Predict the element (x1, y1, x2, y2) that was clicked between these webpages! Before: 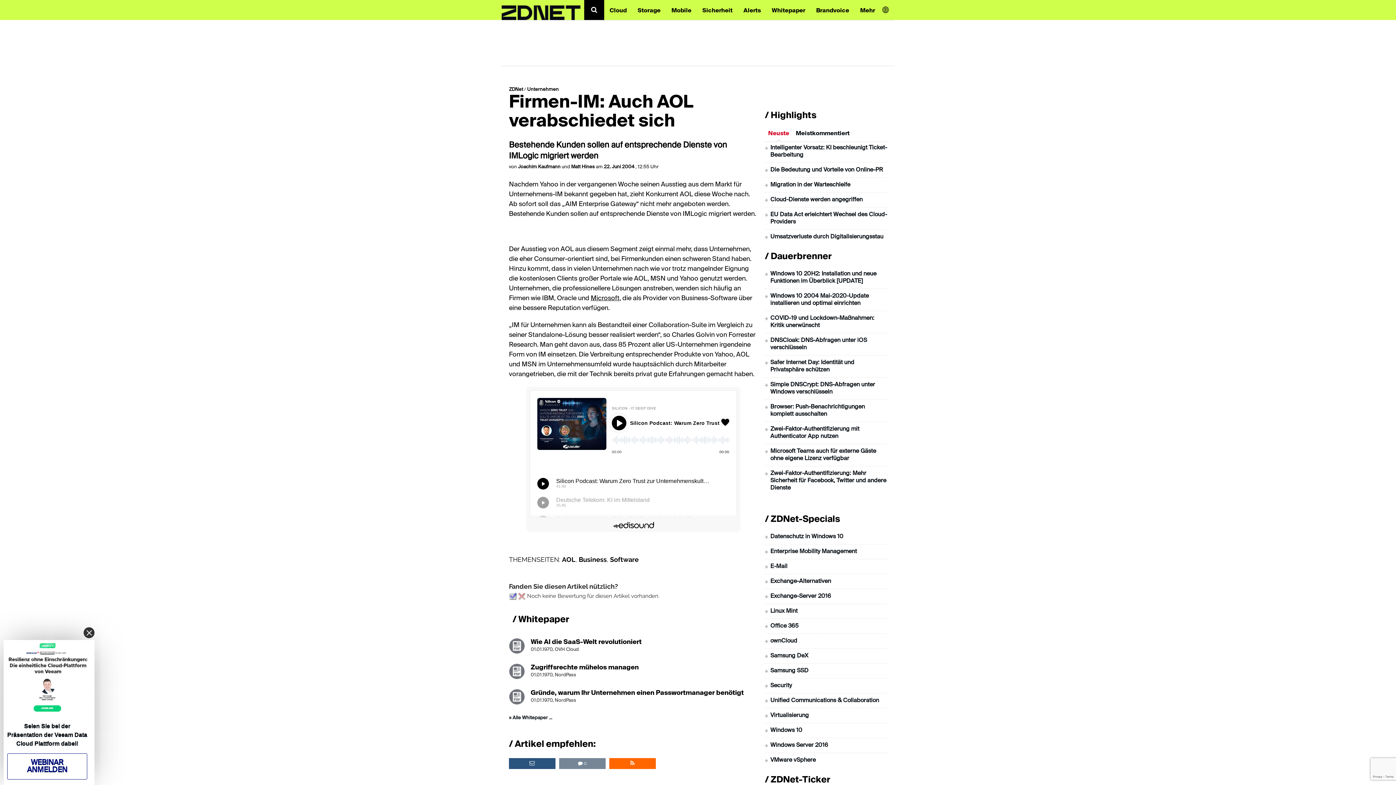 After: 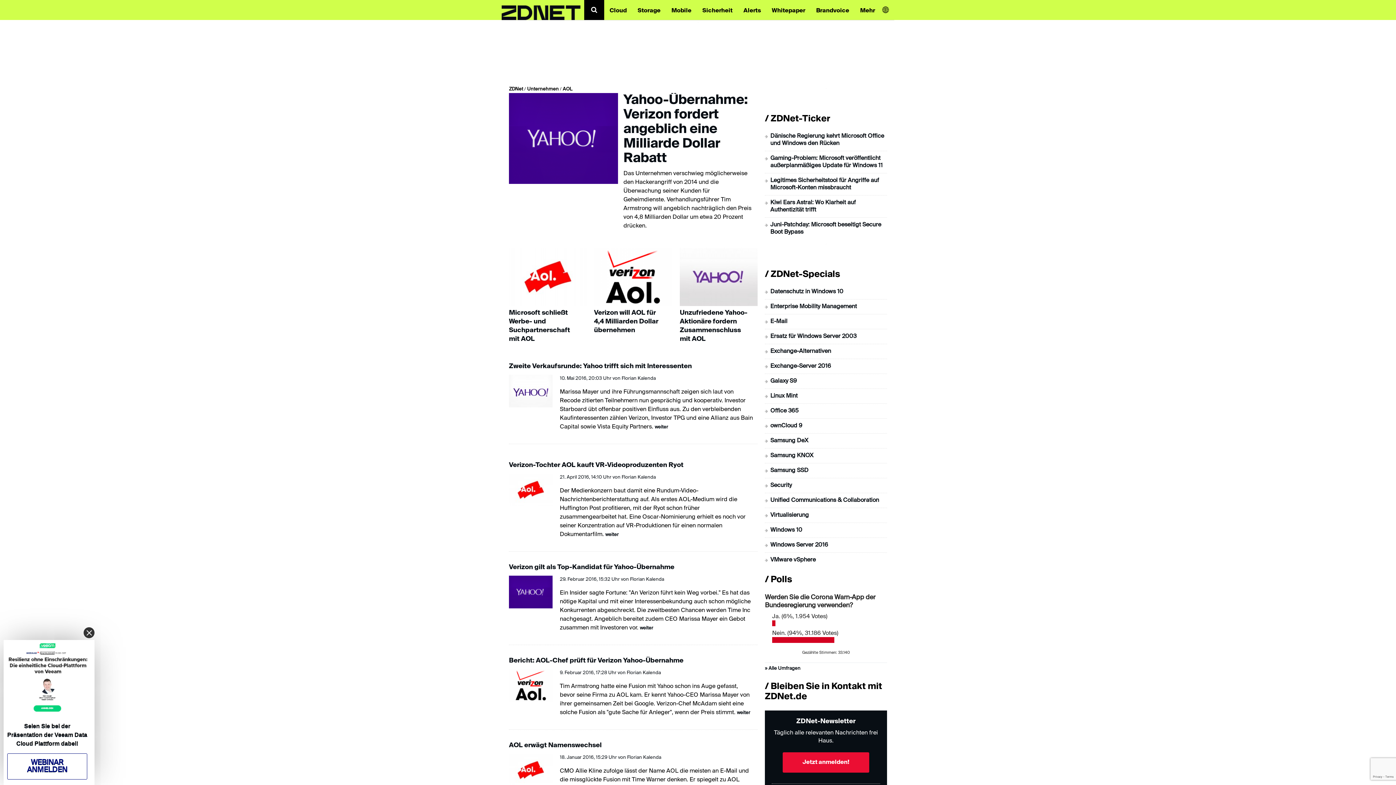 Action: label: AOL bbox: (562, 556, 575, 563)